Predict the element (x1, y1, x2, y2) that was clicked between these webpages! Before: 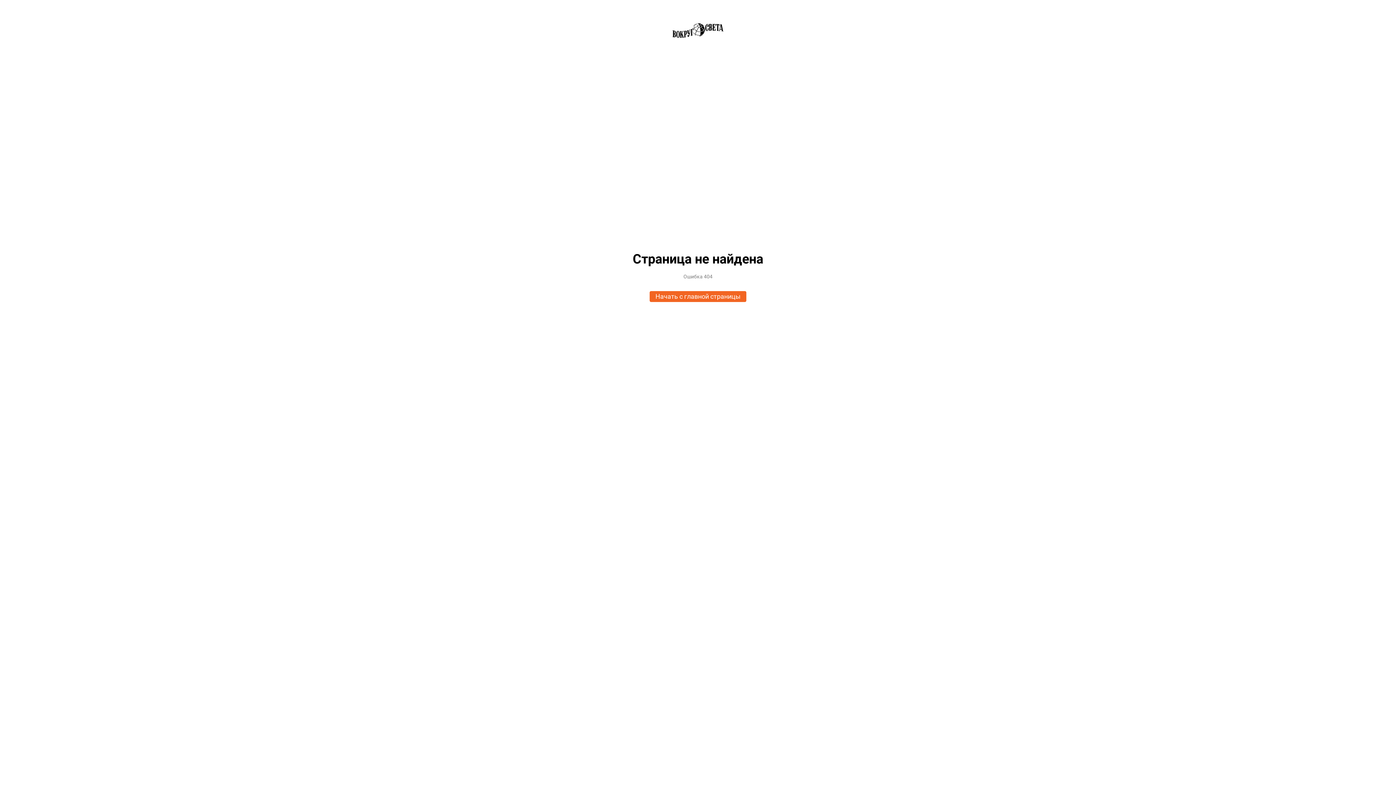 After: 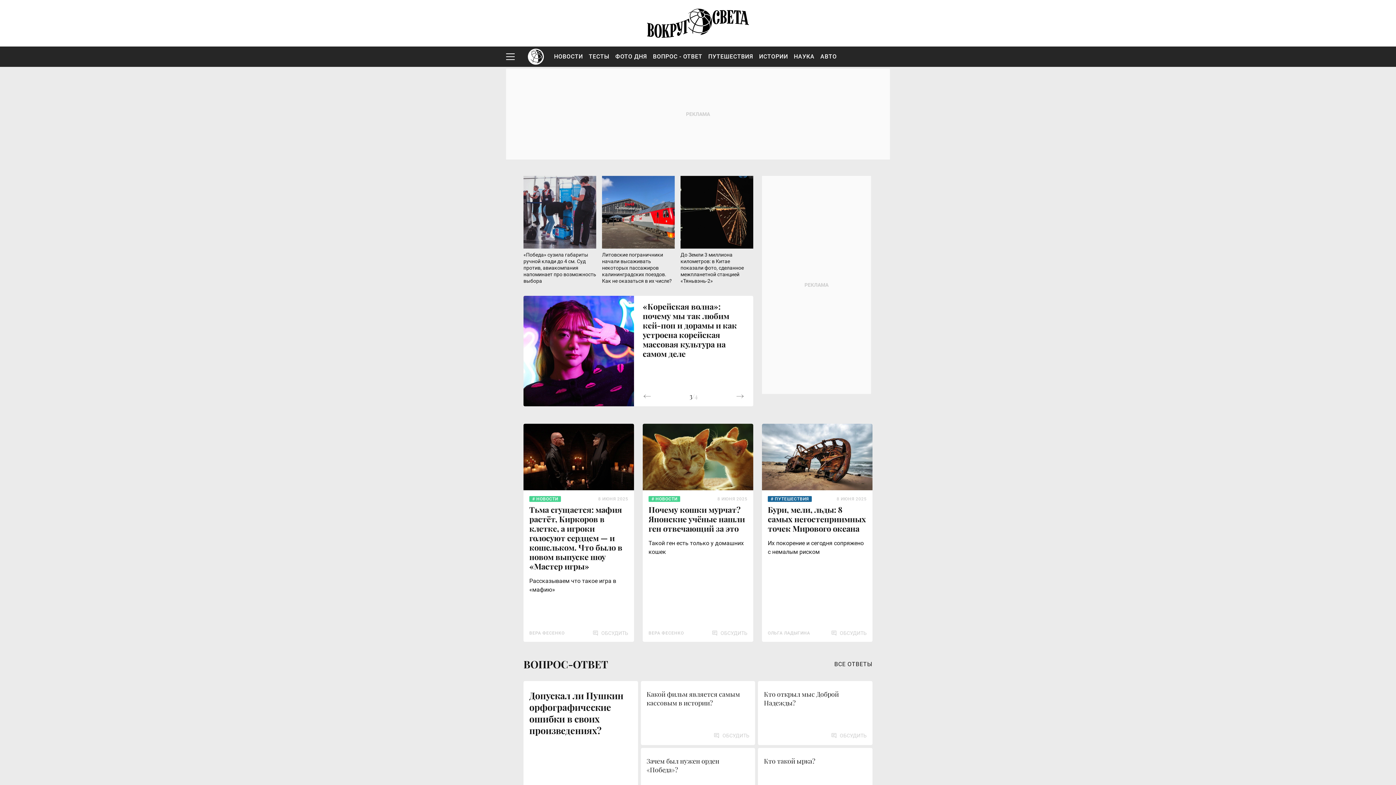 Action: bbox: (652, 32, 743, 38)